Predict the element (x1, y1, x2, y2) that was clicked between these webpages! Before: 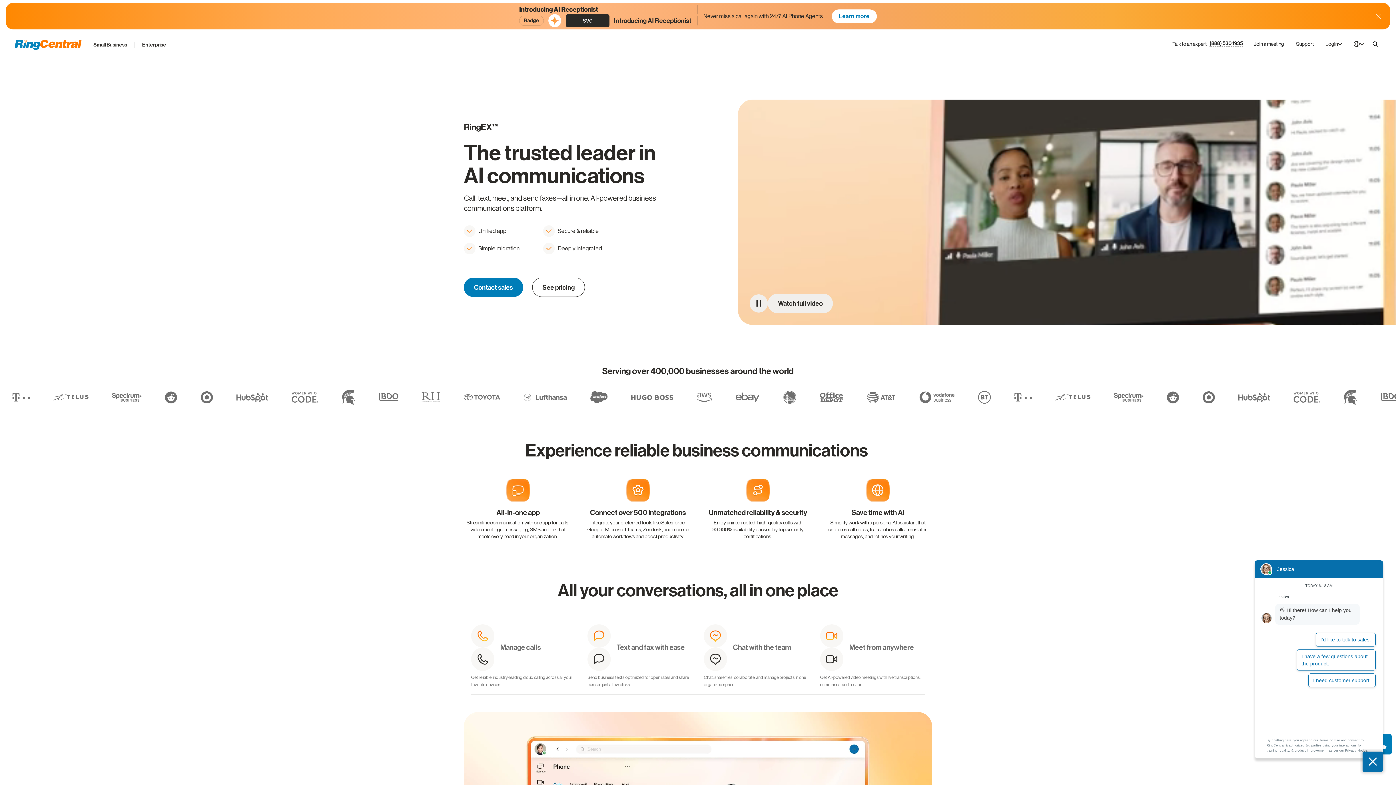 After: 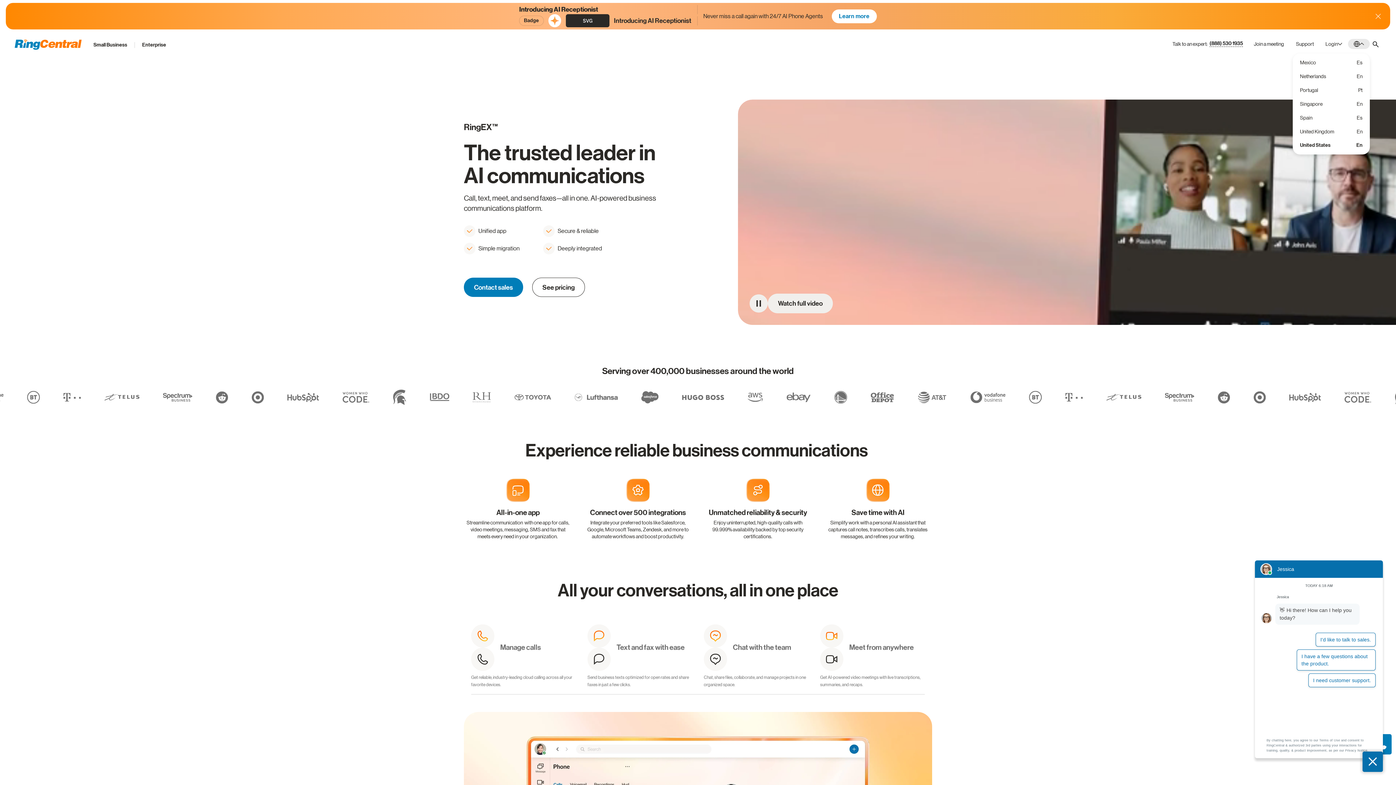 Action: label:  - United States bbox: (1348, 38, 1370, 48)